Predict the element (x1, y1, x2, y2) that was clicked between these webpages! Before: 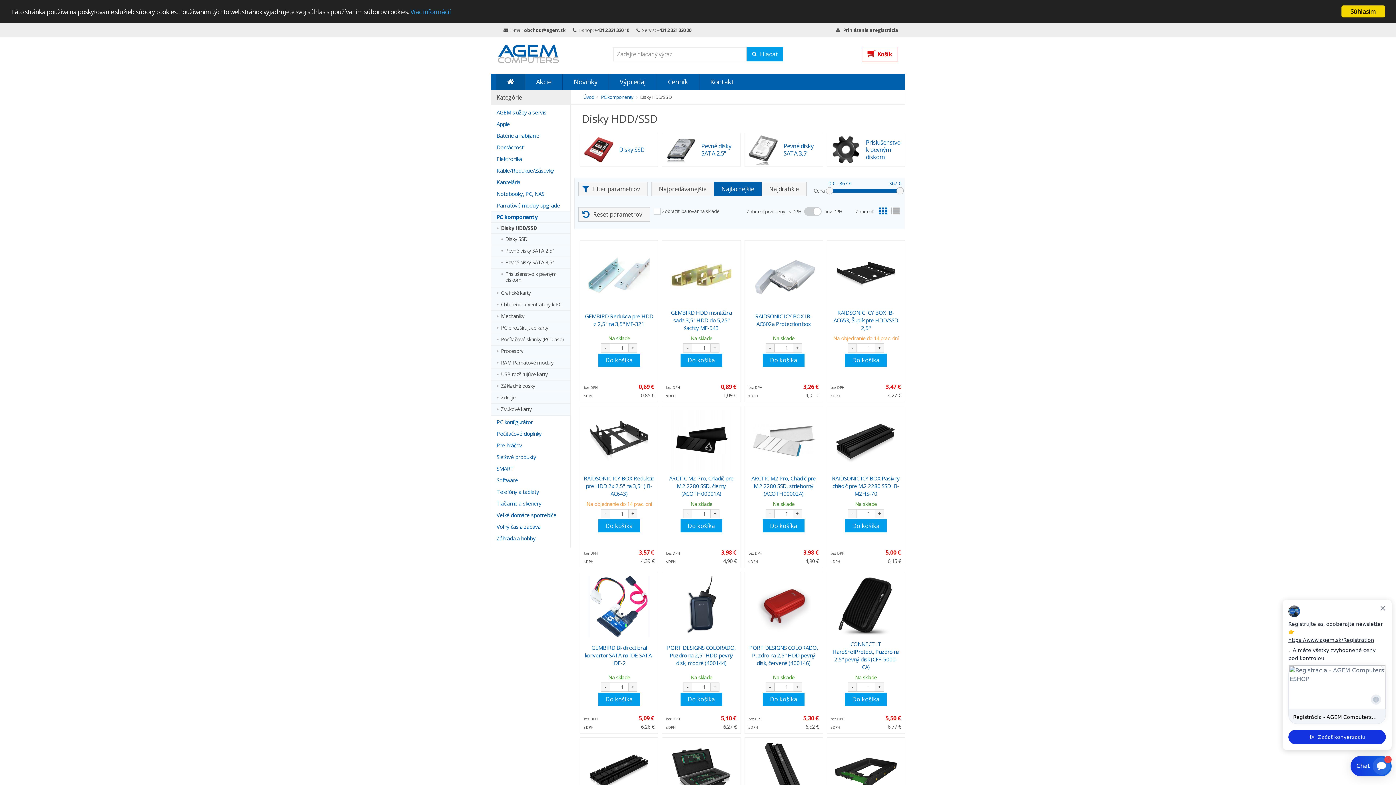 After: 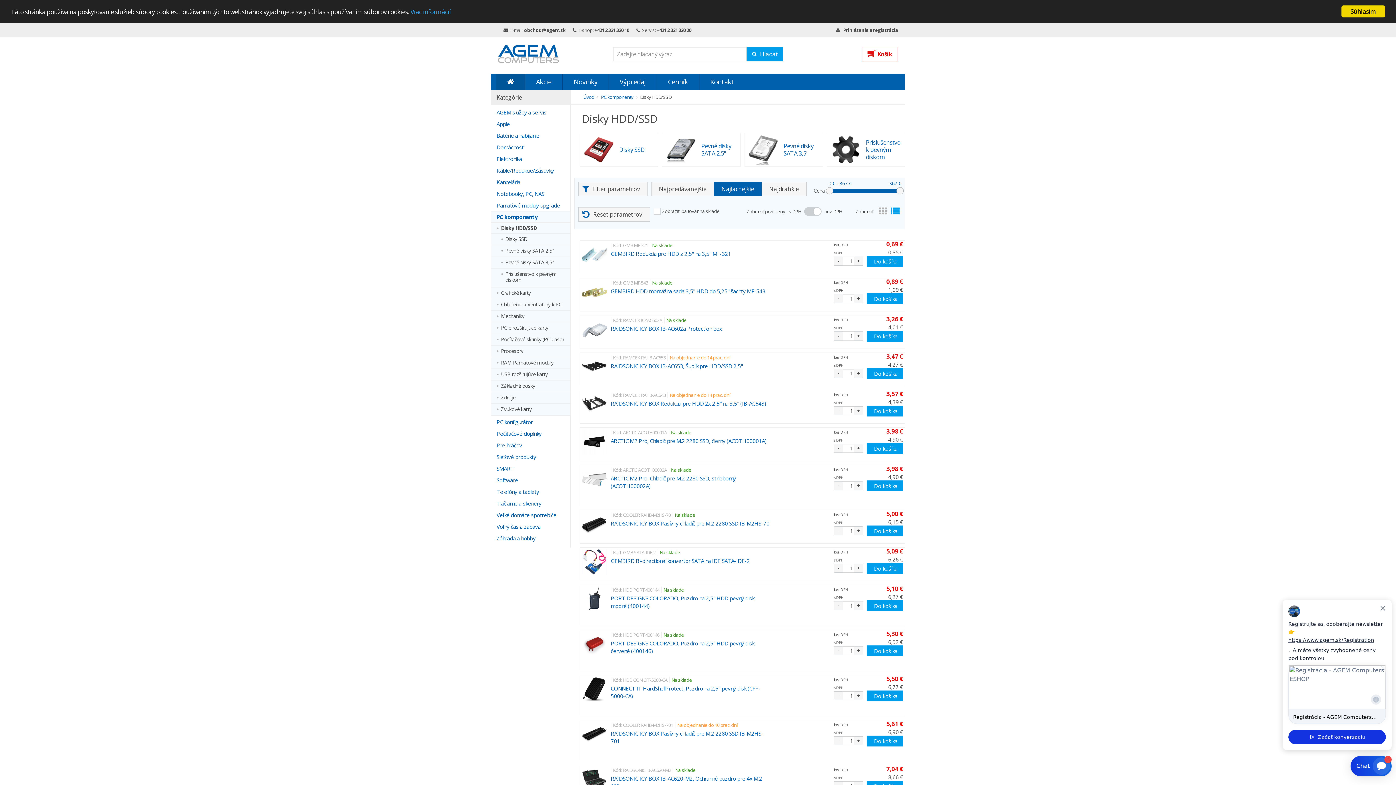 Action: bbox: (889, 207, 901, 216)